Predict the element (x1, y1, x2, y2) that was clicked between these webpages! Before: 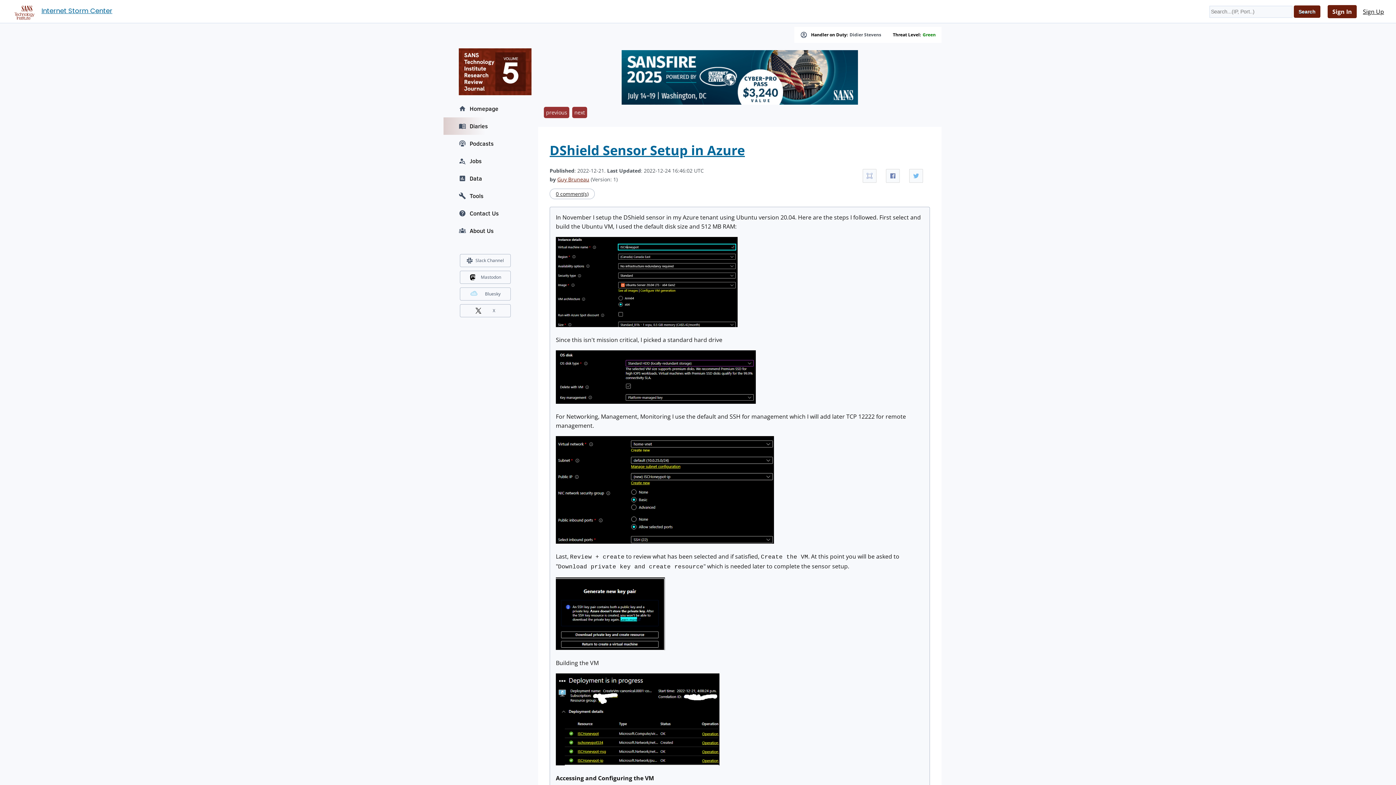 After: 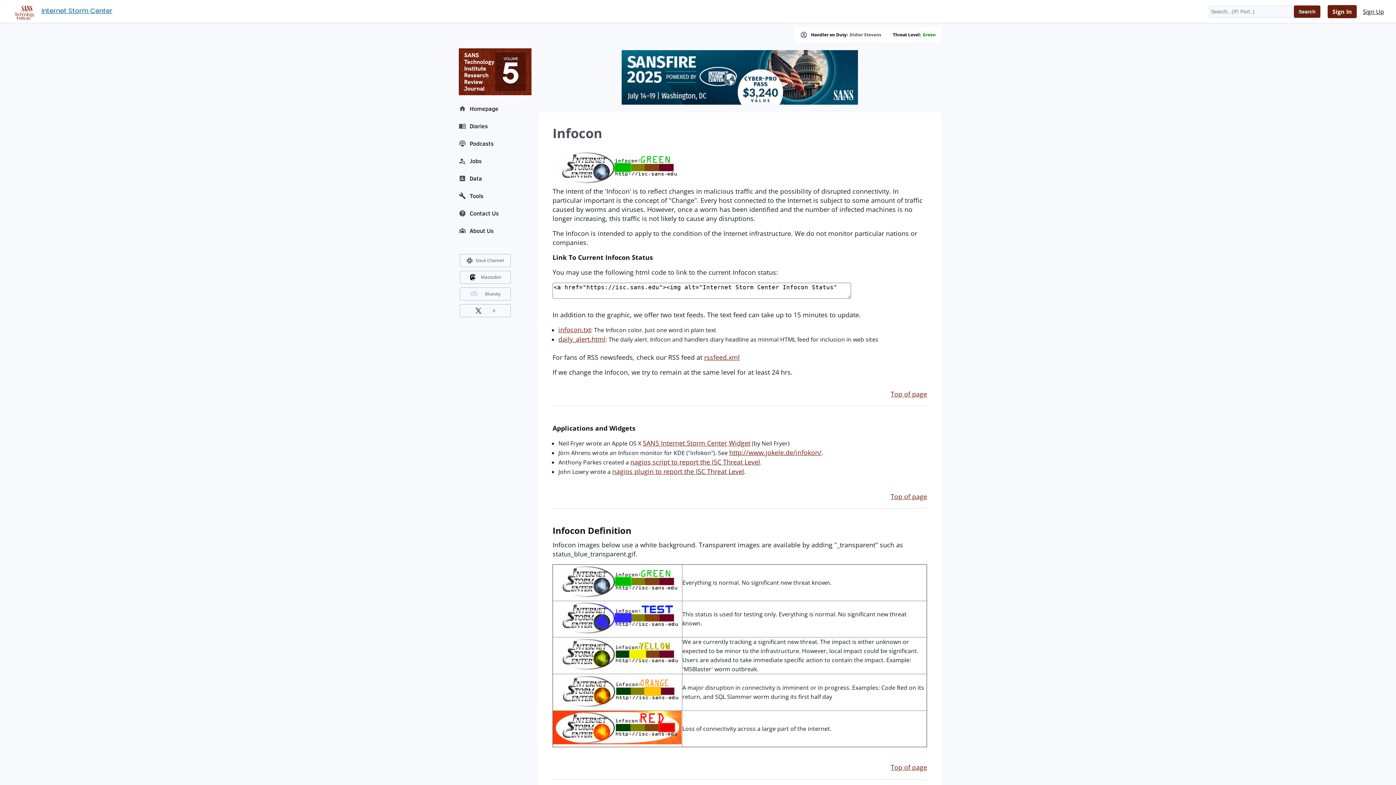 Action: label: Green bbox: (922, 32, 936, 37)